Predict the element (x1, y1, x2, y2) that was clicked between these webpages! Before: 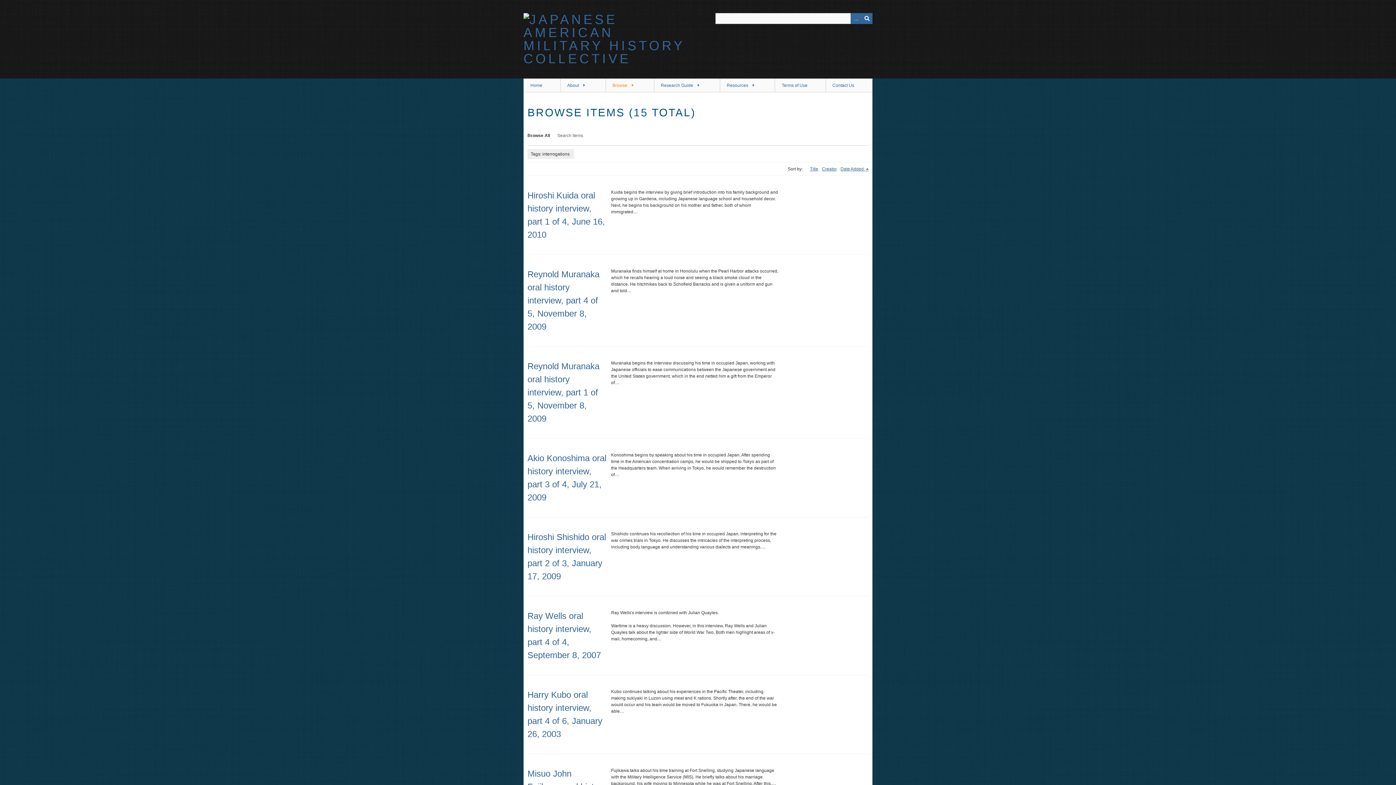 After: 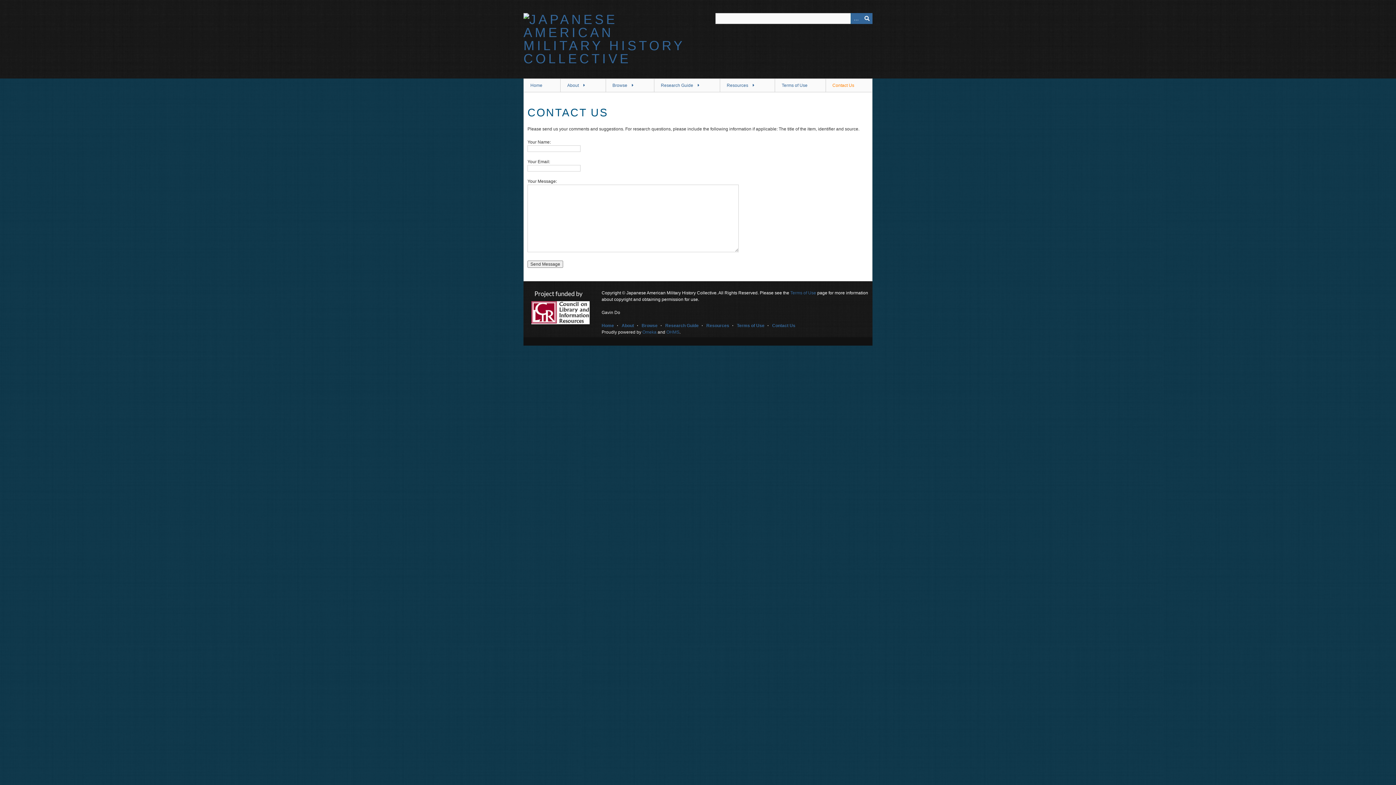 Action: label: Contact Us bbox: (825, 78, 872, 92)